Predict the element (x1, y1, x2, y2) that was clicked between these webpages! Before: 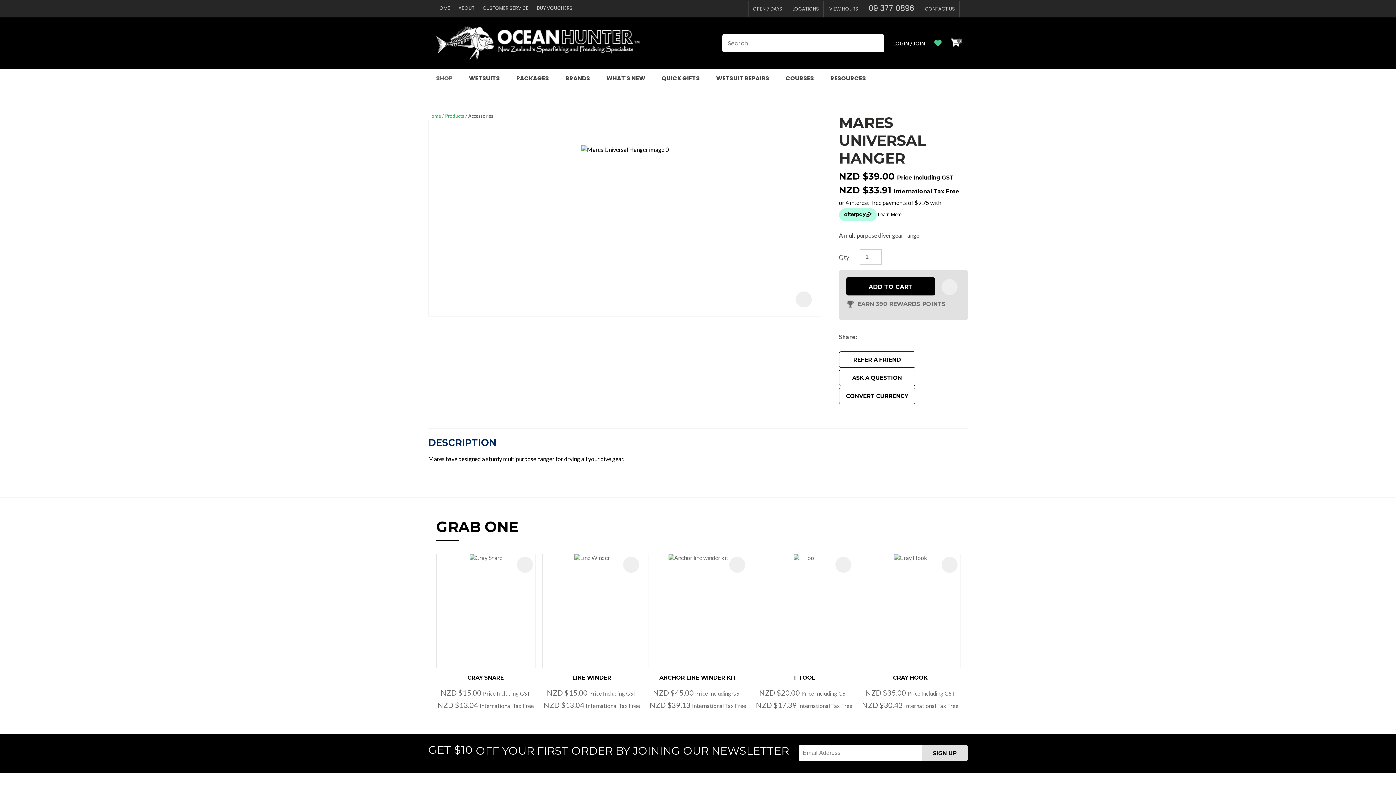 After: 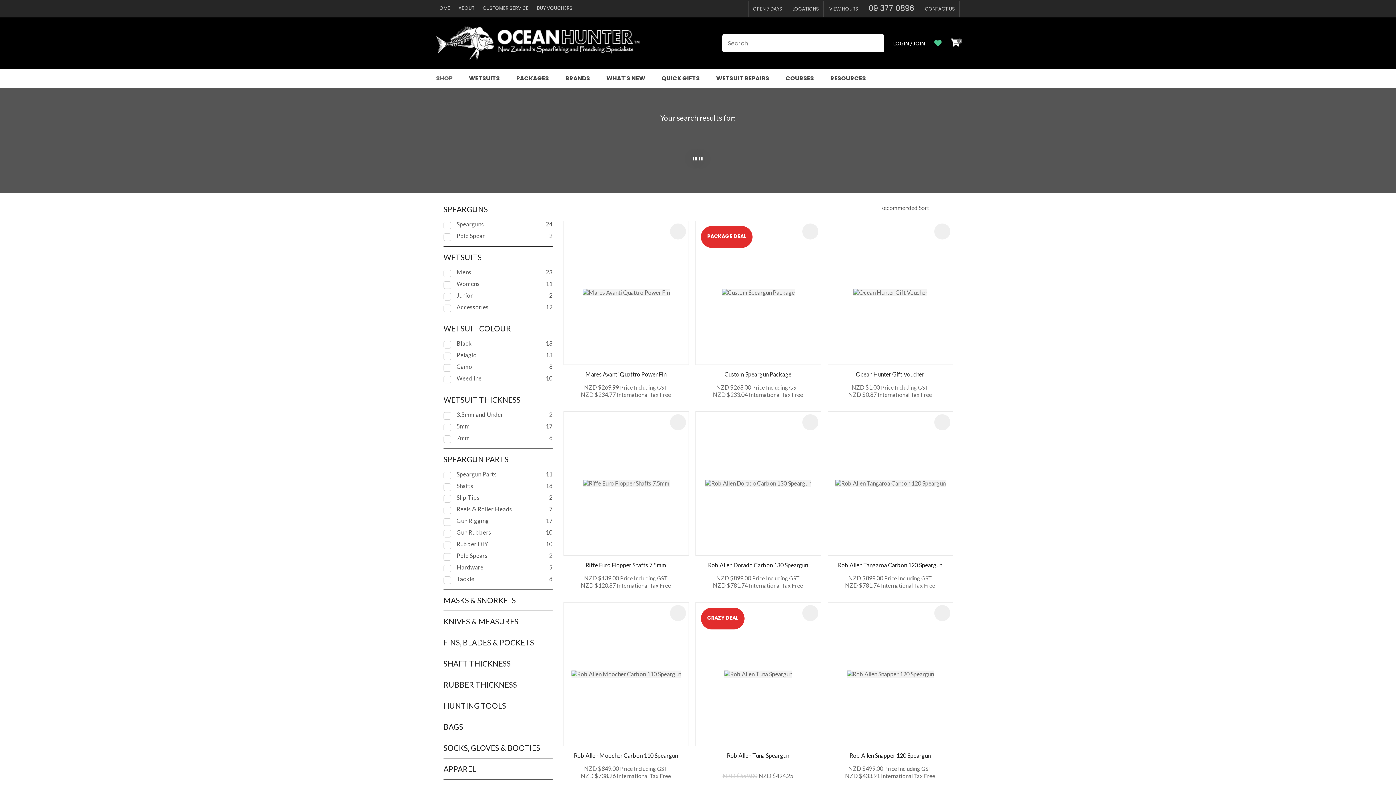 Action: bbox: (866, 34, 884, 52) label: SEARCH